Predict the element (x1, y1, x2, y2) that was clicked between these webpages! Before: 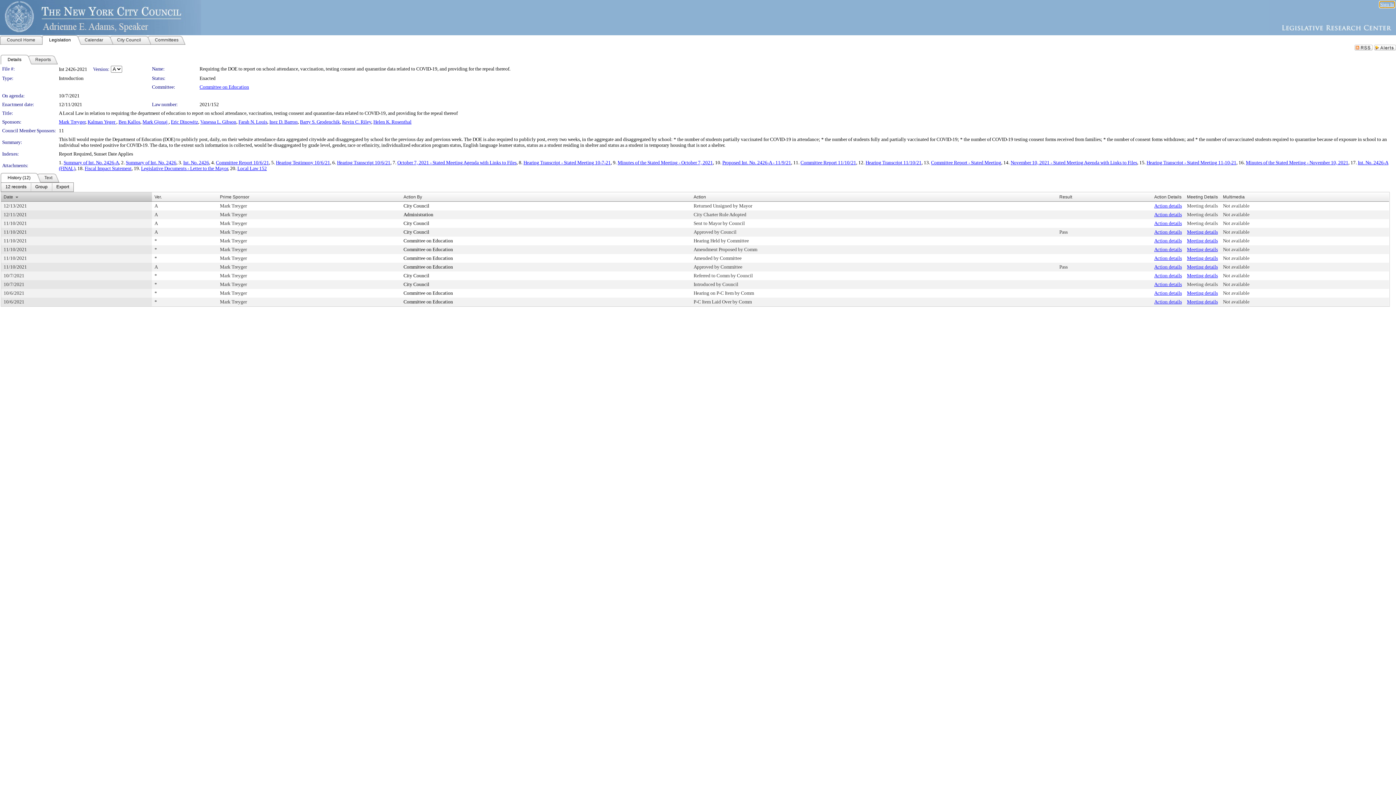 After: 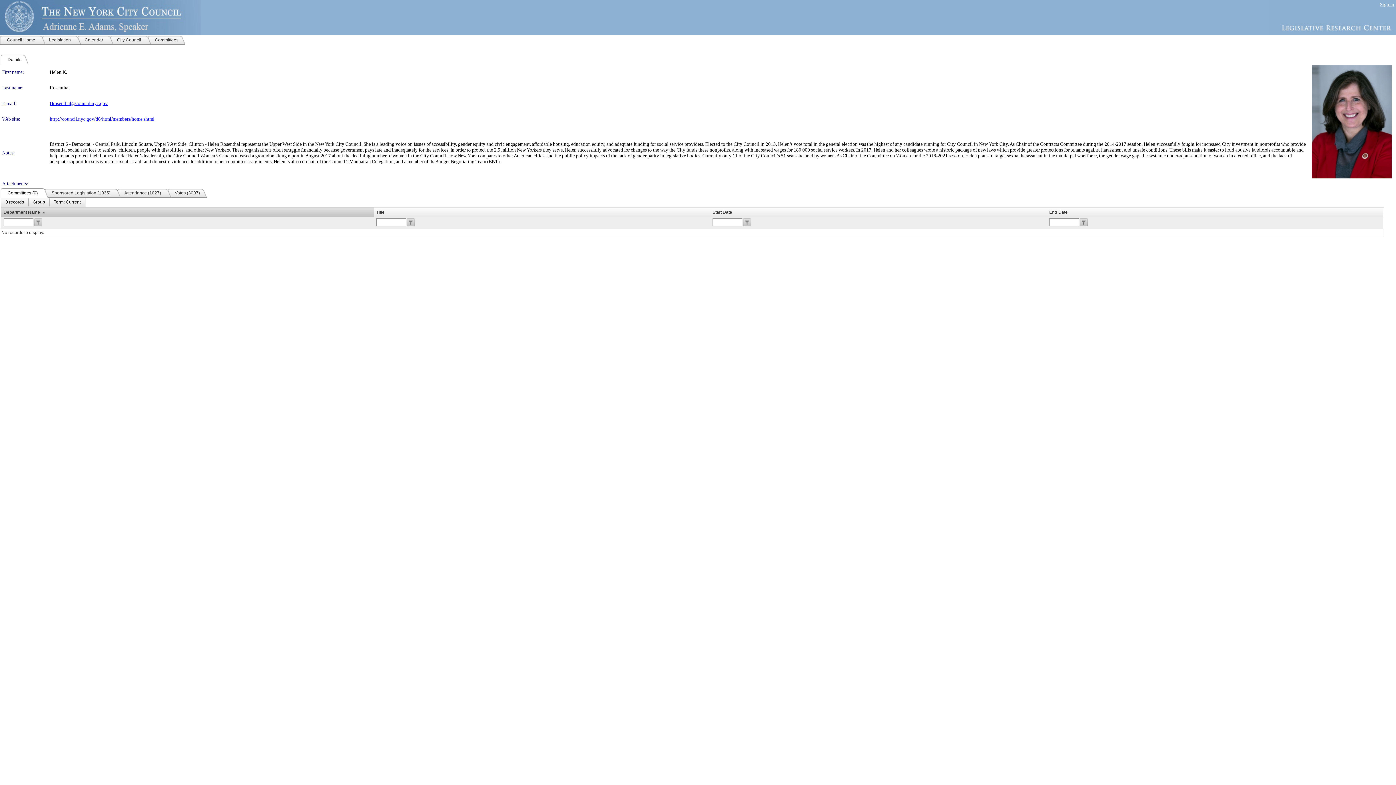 Action: label: Helen K. Rosenthal bbox: (373, 119, 411, 124)